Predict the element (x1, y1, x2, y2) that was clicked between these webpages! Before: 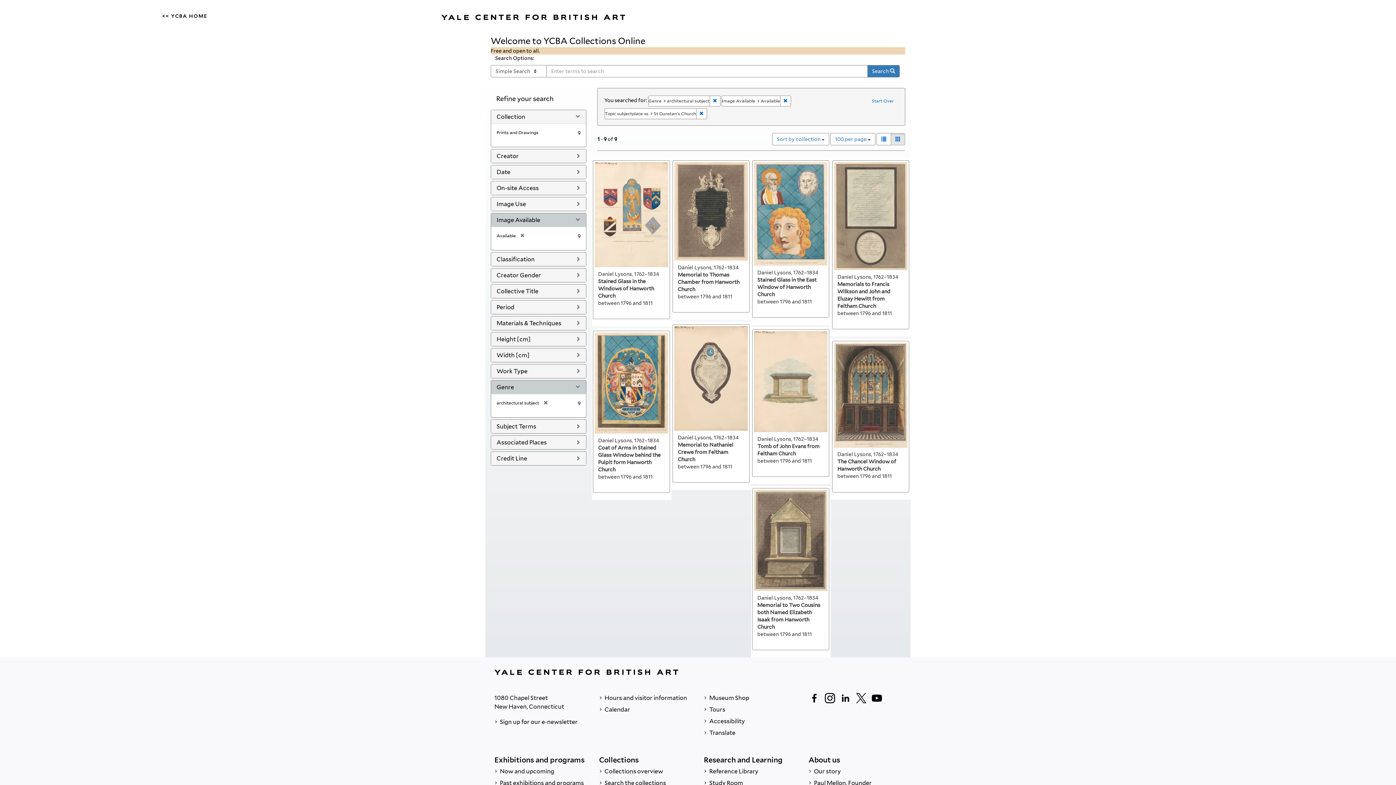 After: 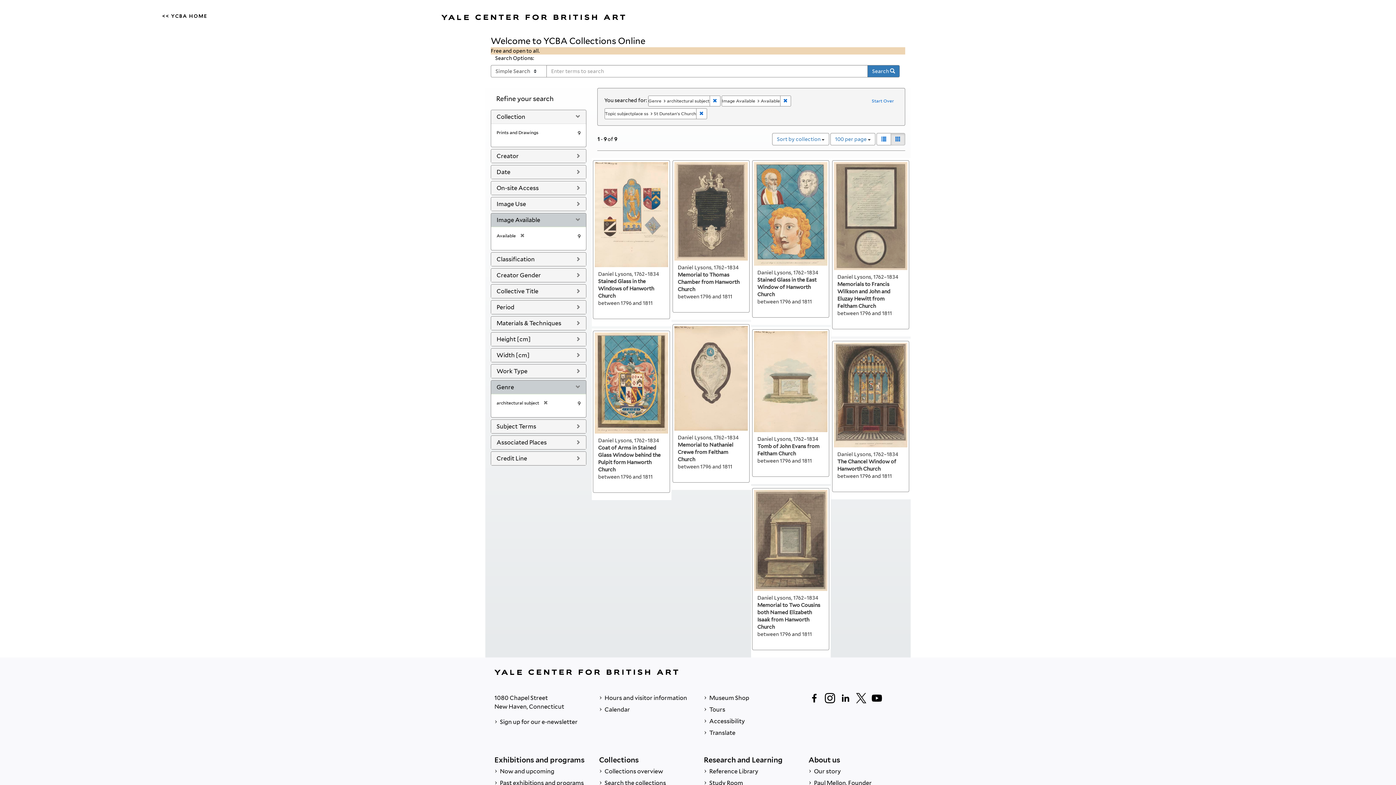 Action: bbox: (871, 692, 882, 704) label: Follow us on Youtube